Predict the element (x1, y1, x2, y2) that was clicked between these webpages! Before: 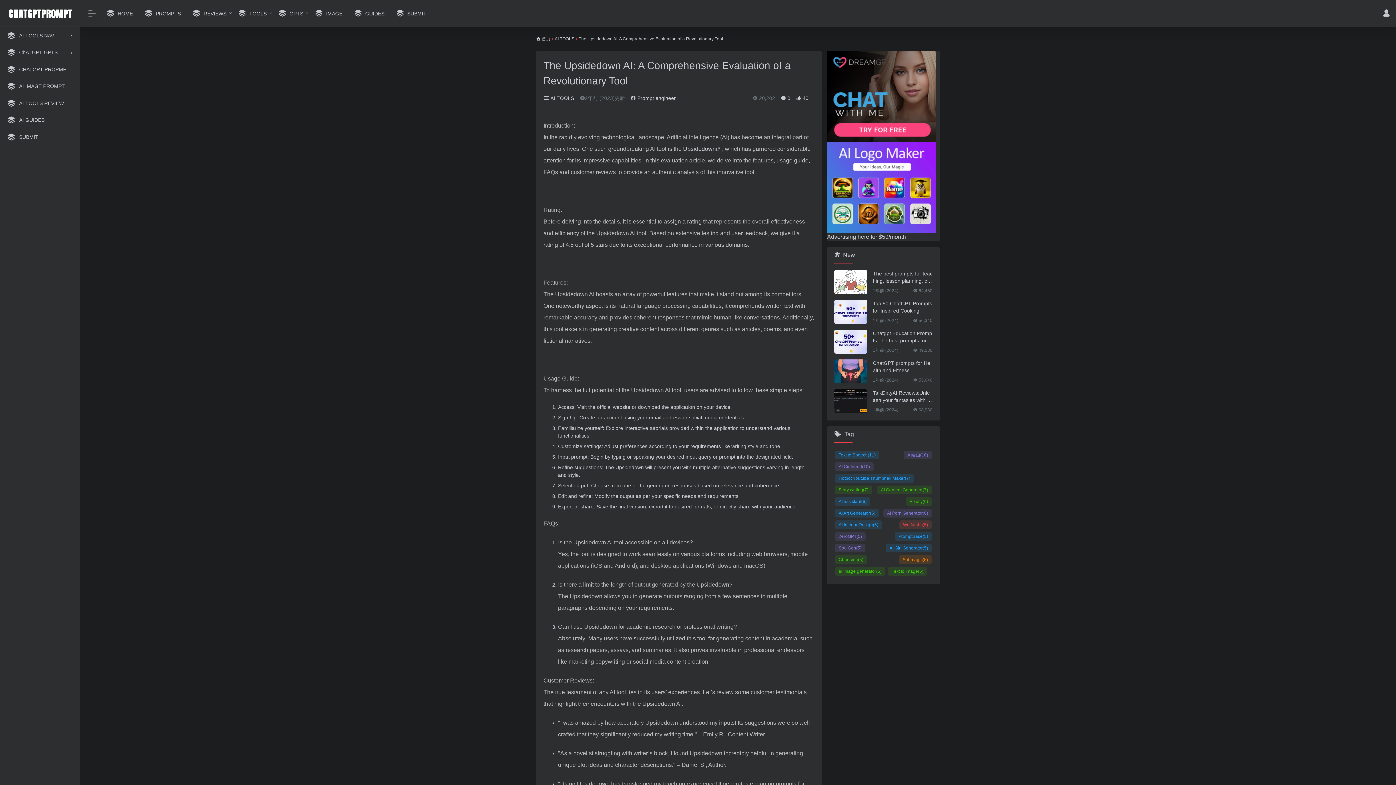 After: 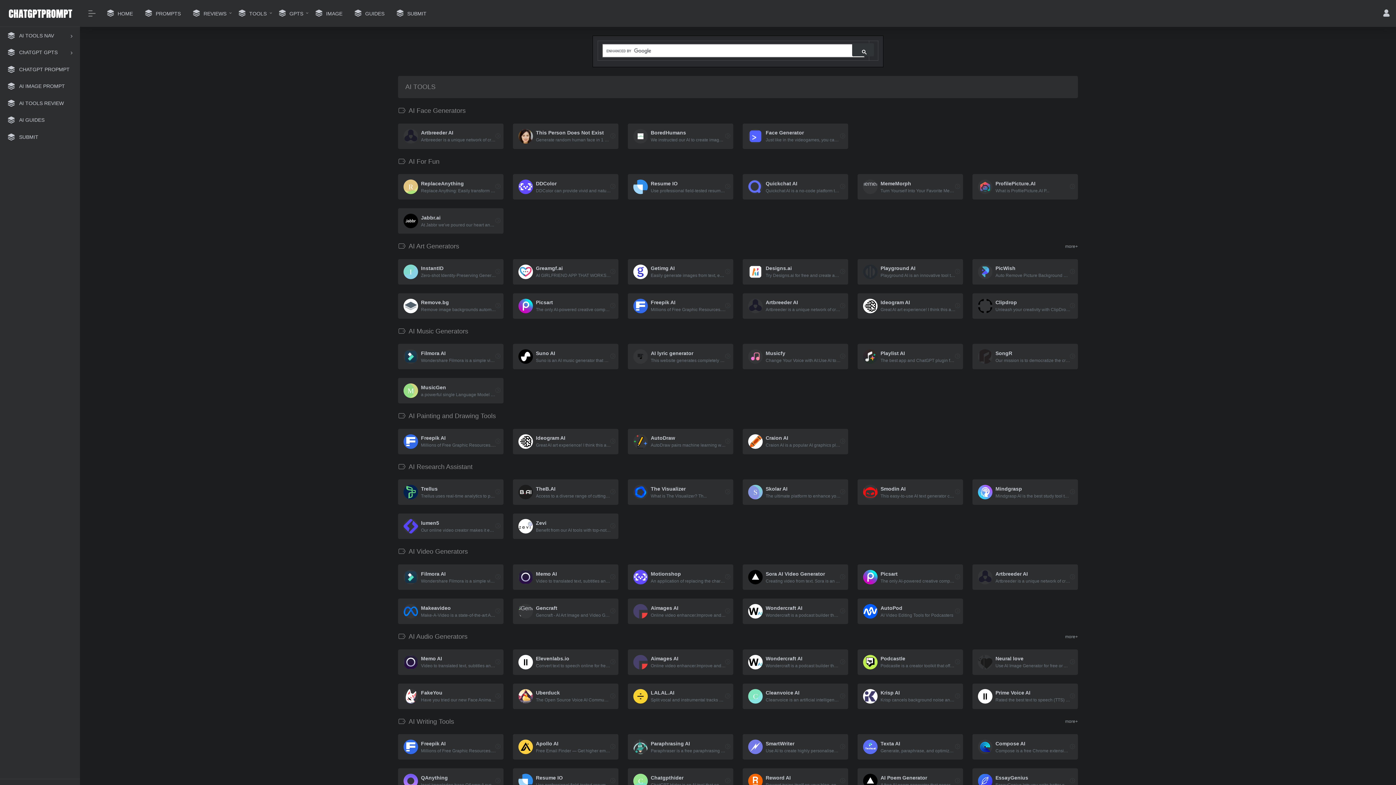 Action: bbox: (231, 5, 272, 21) label:  TOOLS